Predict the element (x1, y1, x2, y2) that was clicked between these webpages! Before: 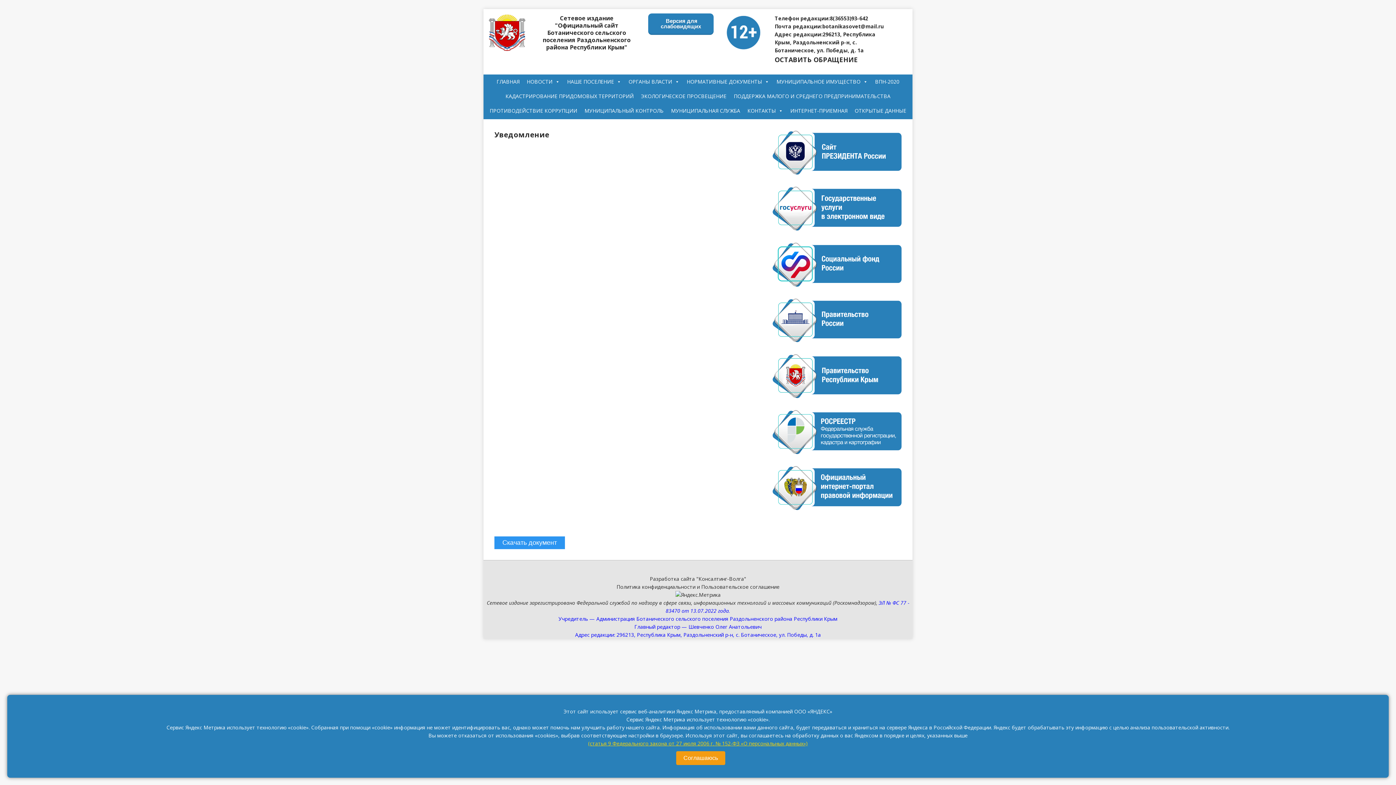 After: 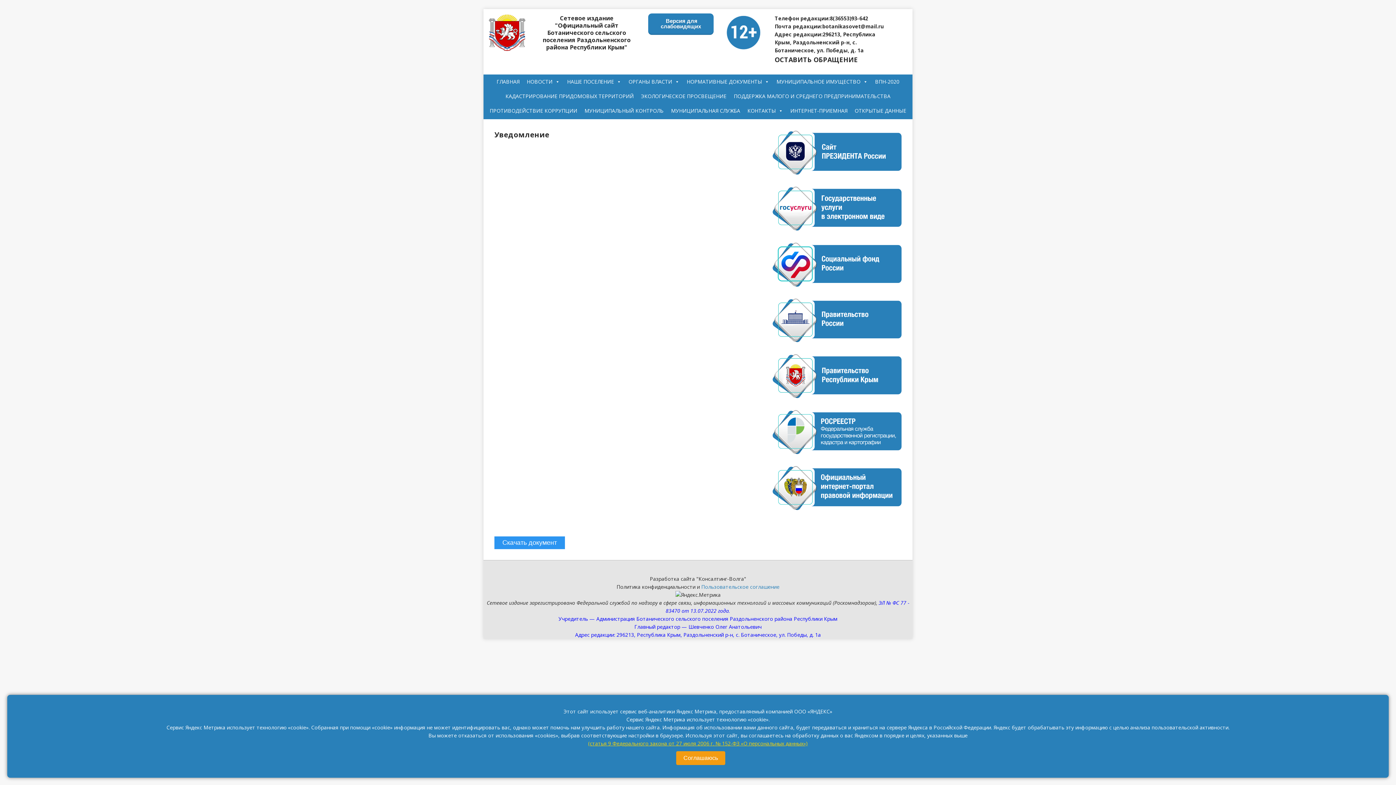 Action: label: Пользовательское соглашение bbox: (701, 583, 779, 590)